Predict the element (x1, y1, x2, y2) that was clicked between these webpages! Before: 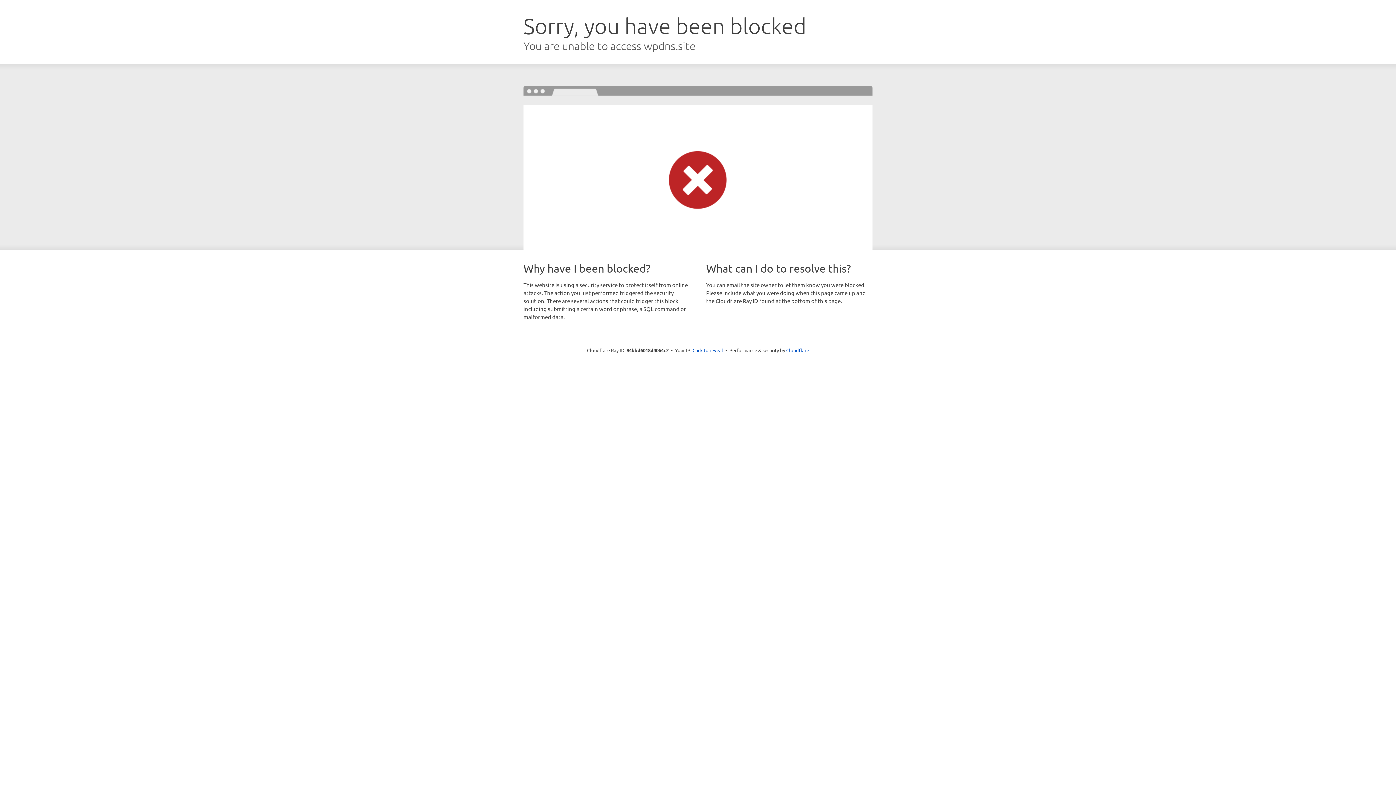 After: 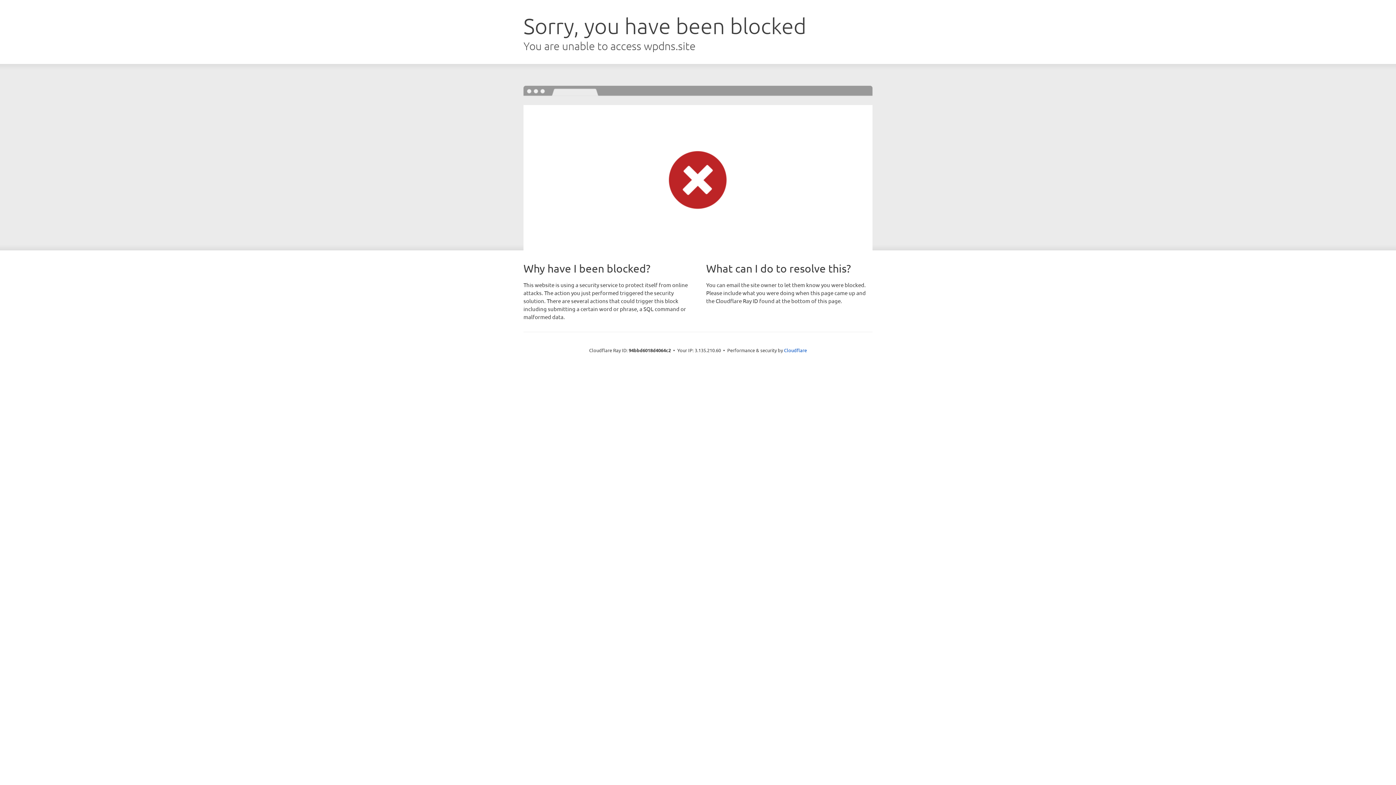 Action: bbox: (692, 346, 723, 353) label: Click to reveal